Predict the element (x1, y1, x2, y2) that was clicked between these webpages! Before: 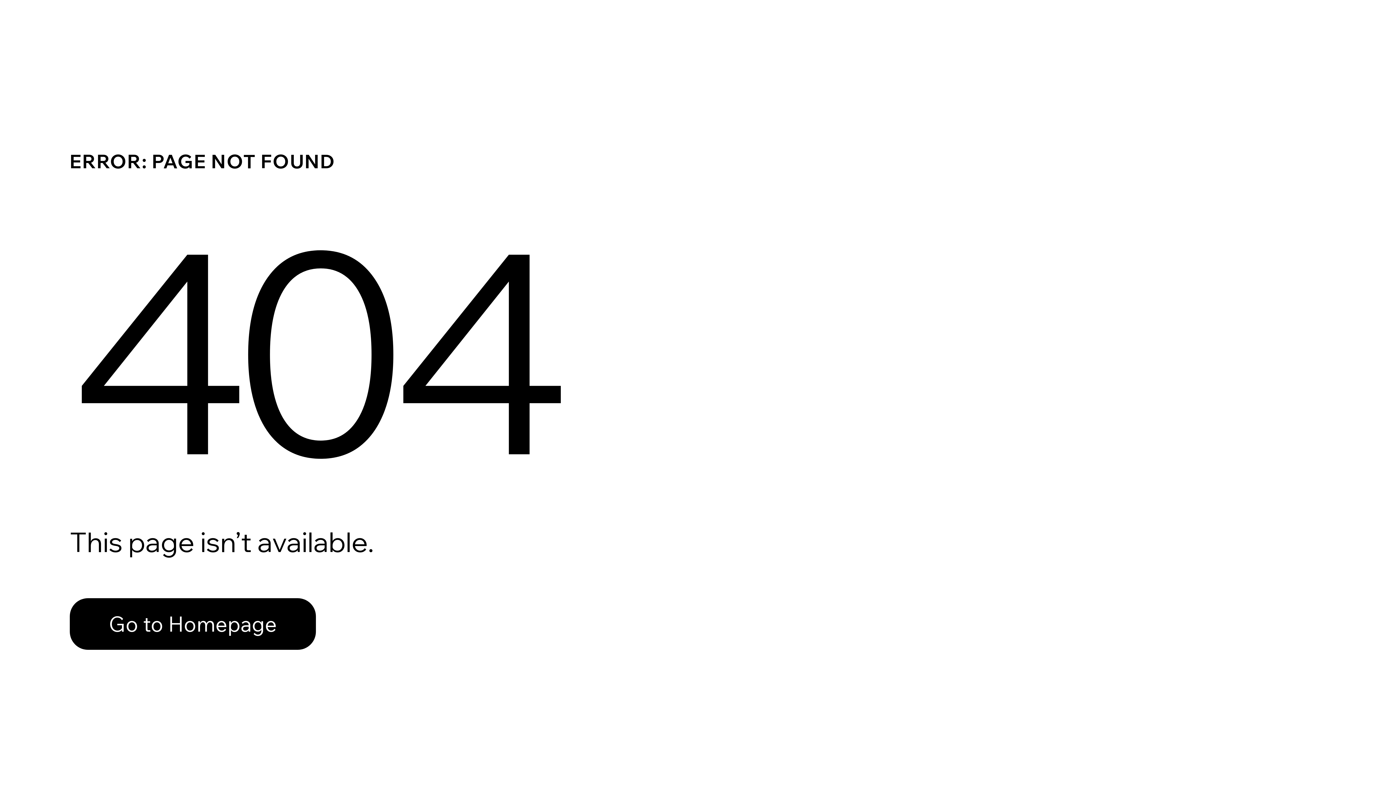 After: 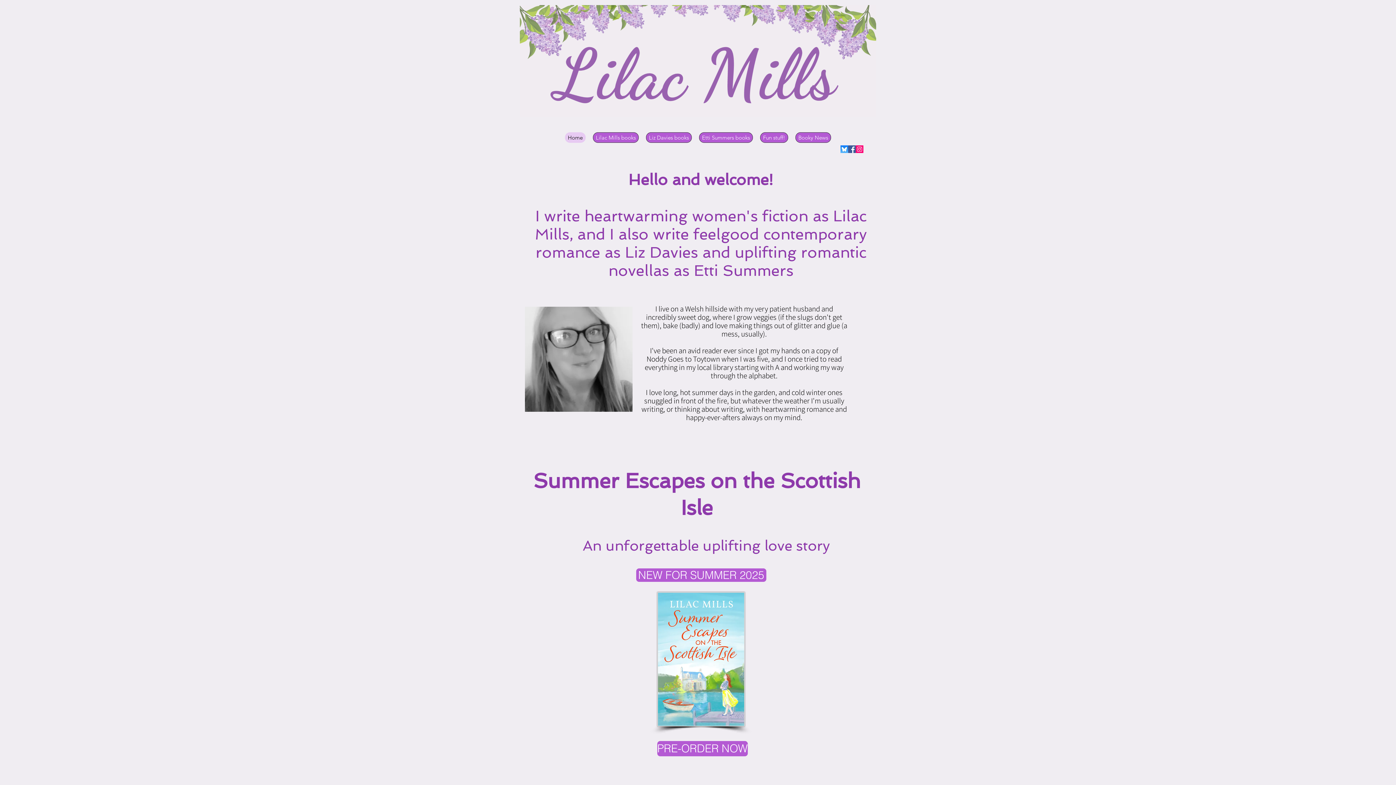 Action: label: Go to Homepage bbox: (69, 582, 768, 659)